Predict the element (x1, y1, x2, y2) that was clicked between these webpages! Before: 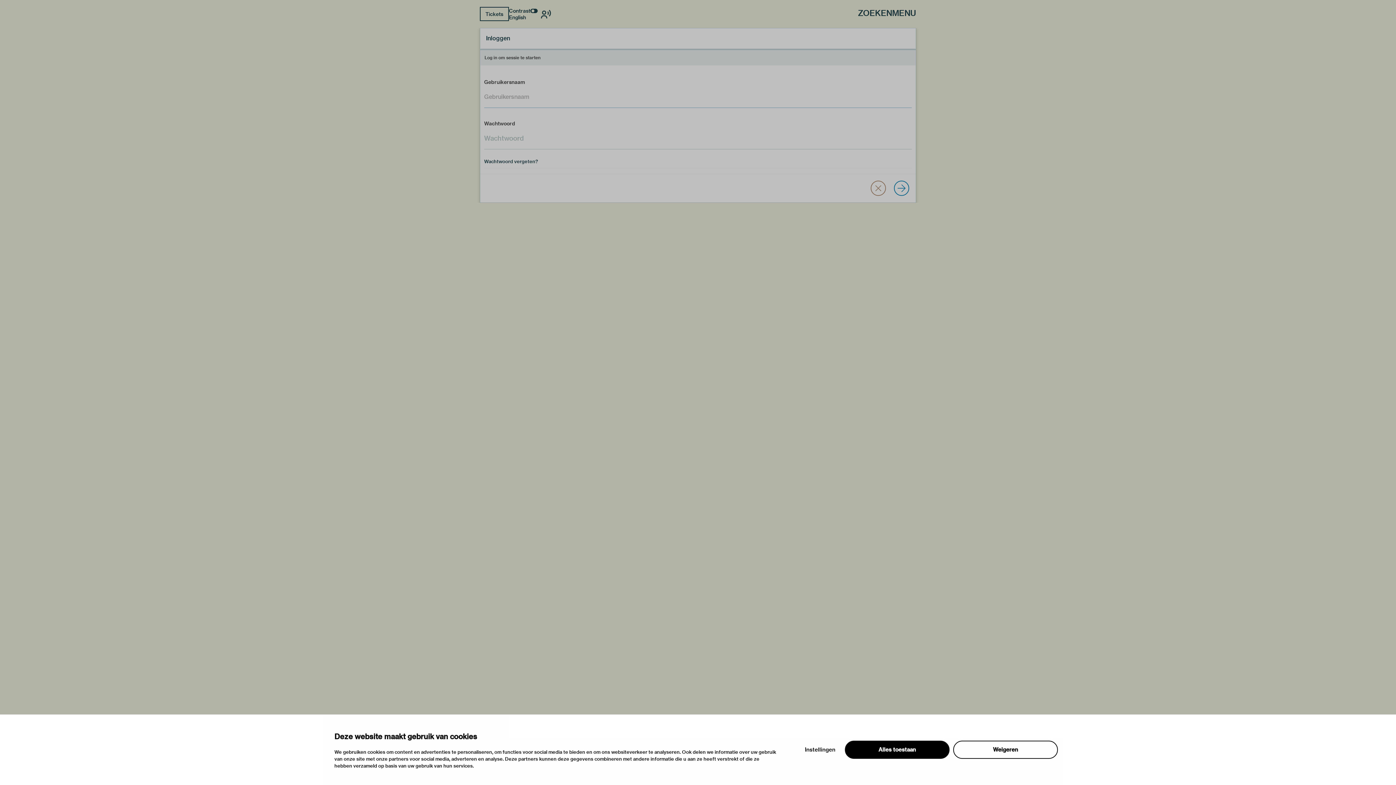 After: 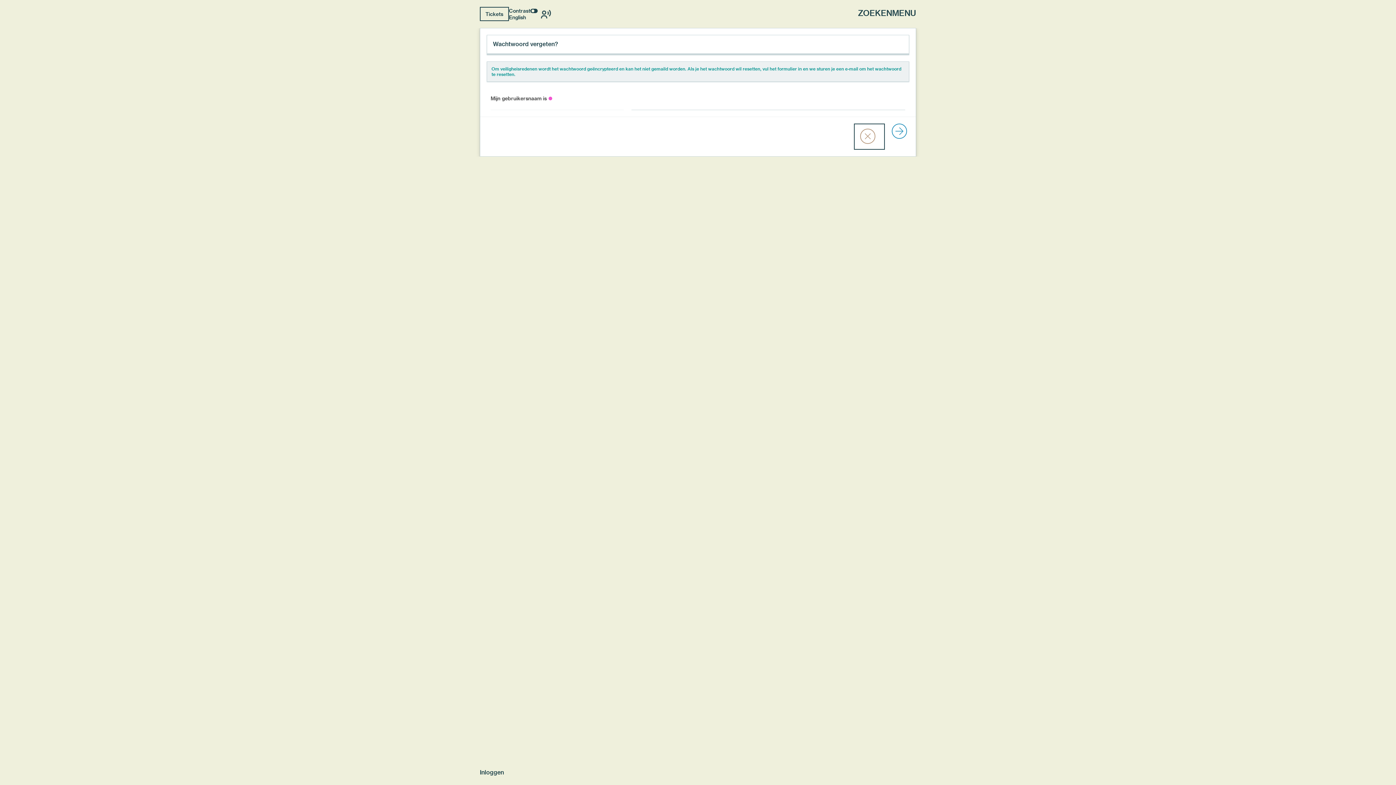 Action: bbox: (484, 158, 538, 164) label: Wachtwoord vergeten?